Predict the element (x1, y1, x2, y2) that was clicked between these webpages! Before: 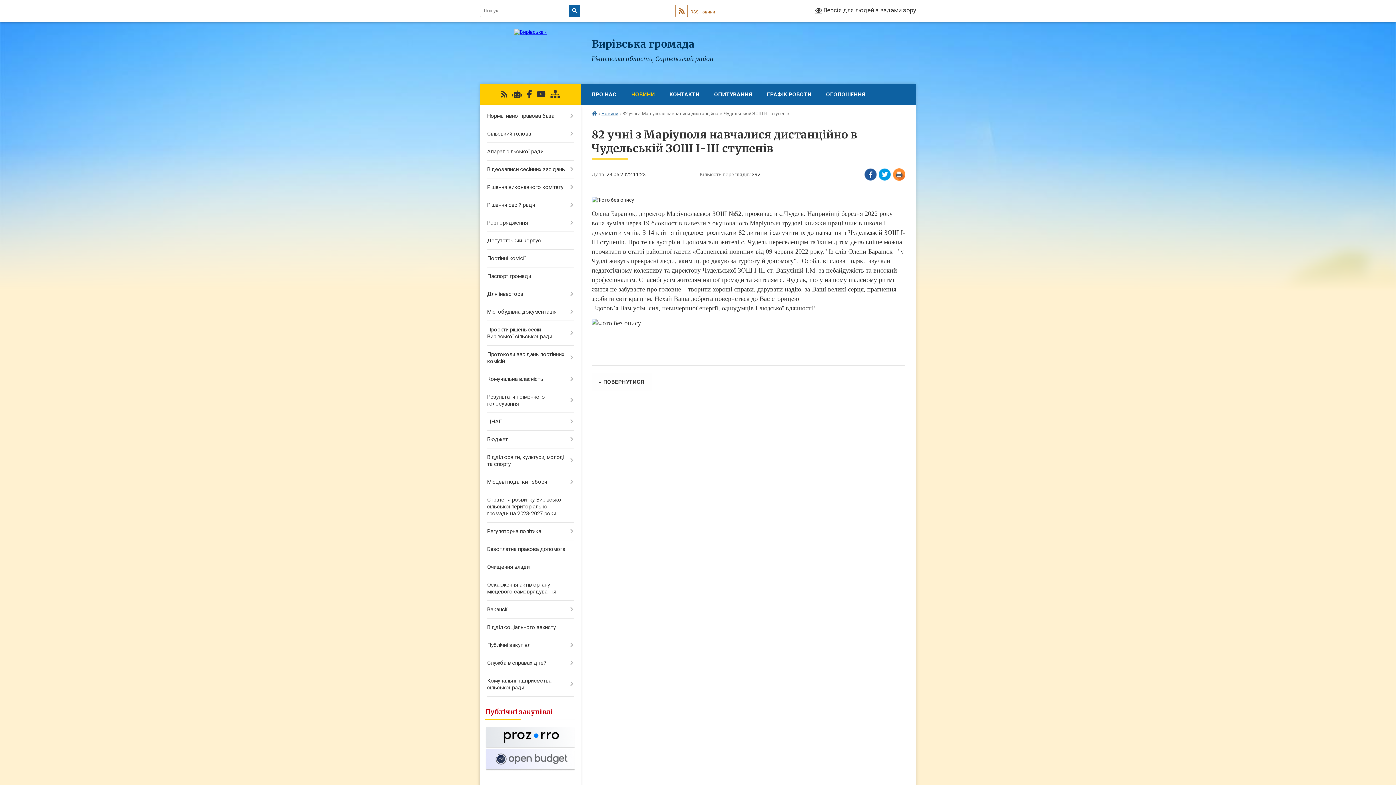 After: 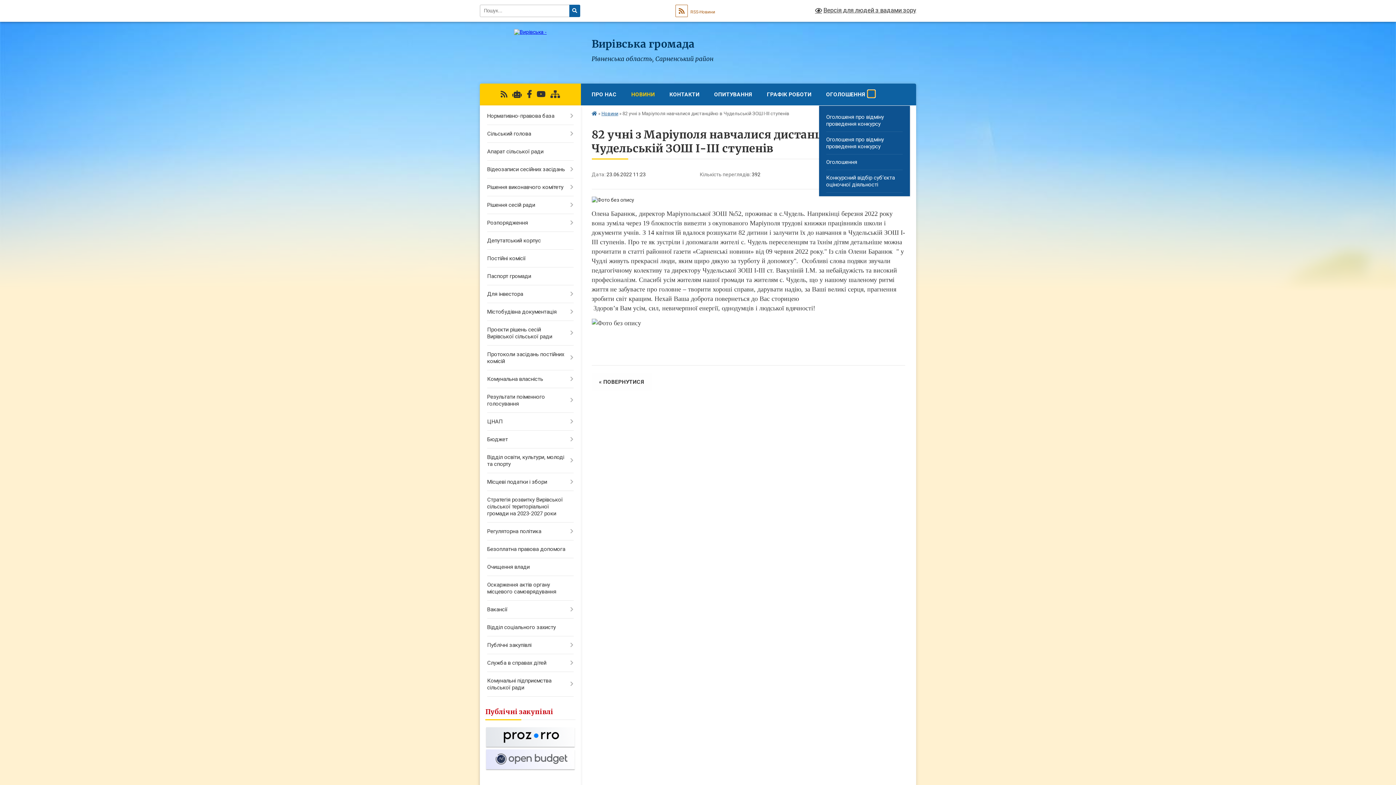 Action: bbox: (867, 90, 875, 97) label: Показати підменю